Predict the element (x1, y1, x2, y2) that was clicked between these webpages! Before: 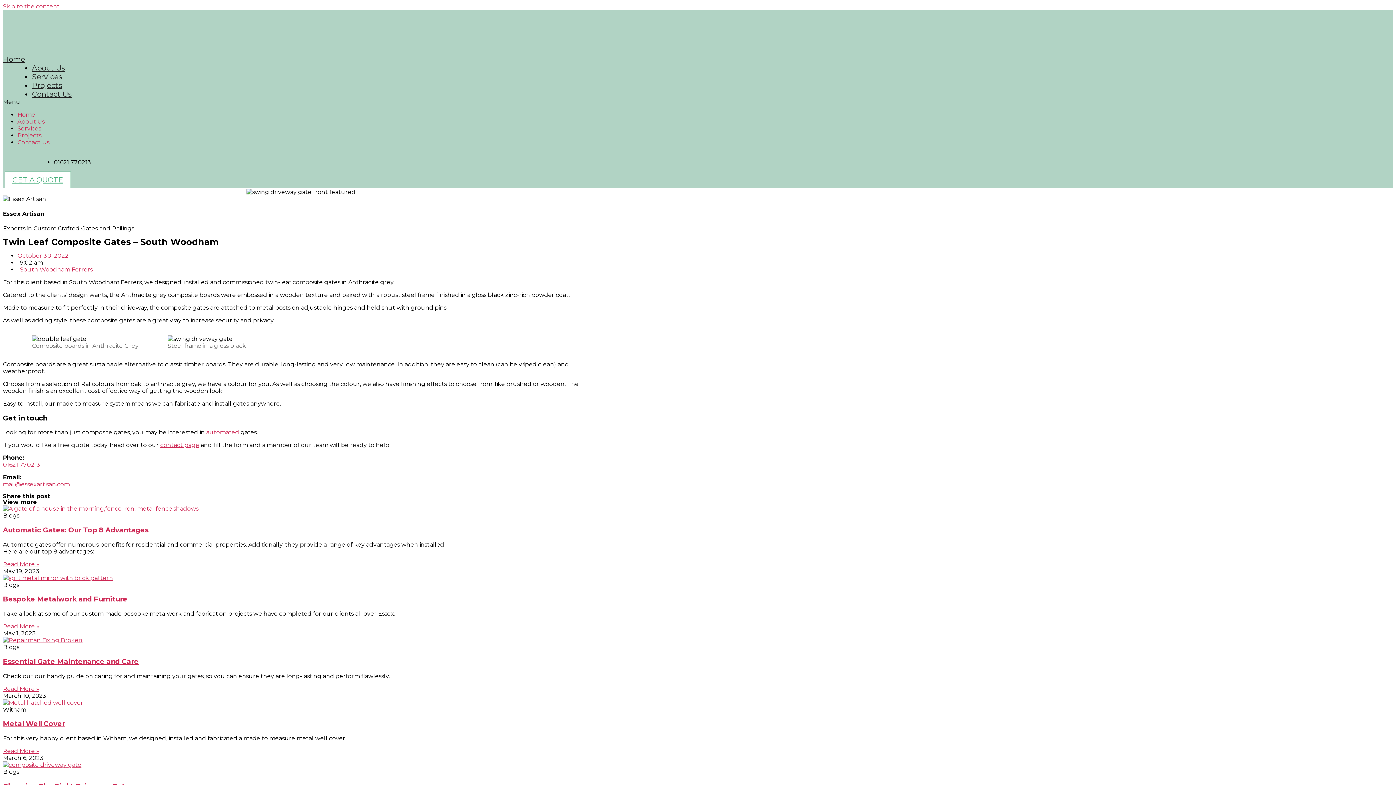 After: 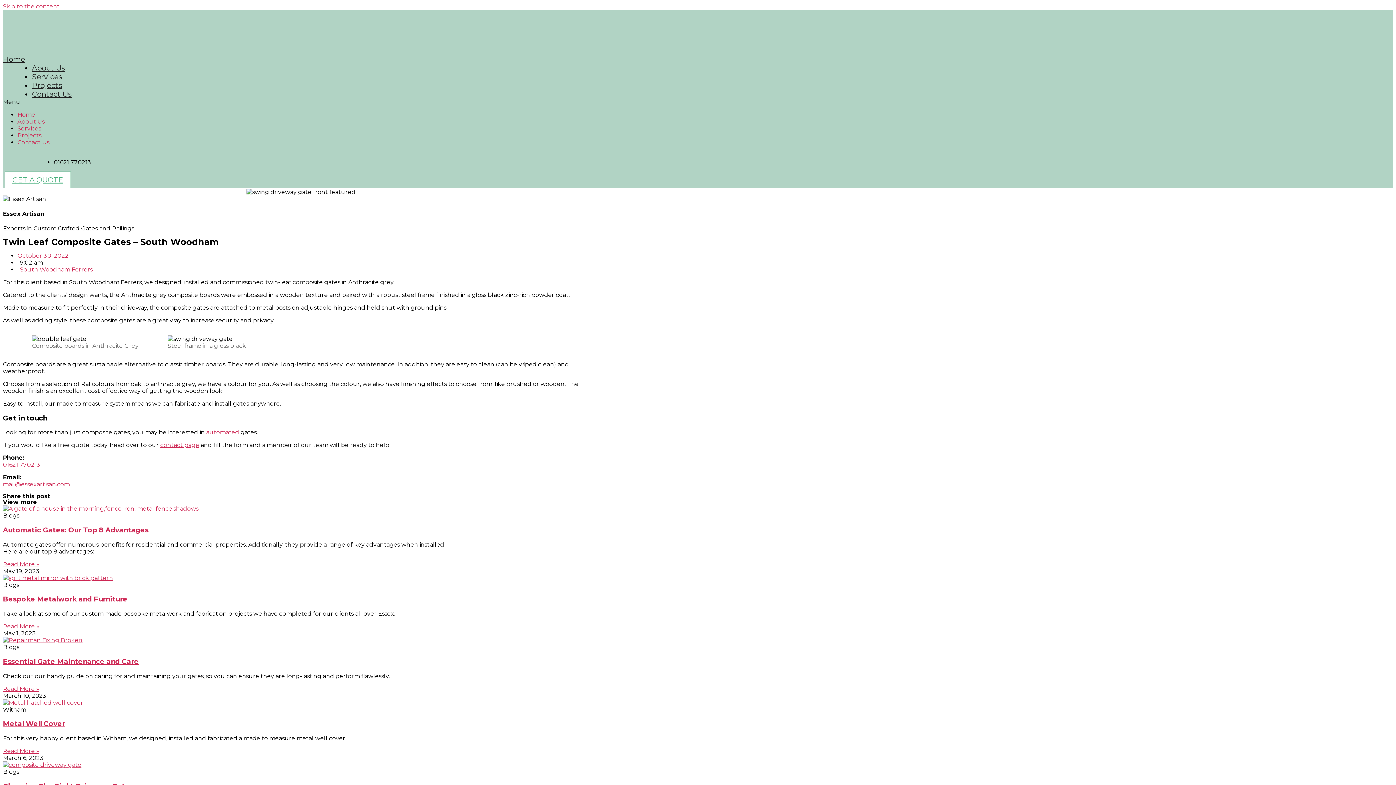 Action: label: mail@essexartisan.com bbox: (2, 481, 69, 488)